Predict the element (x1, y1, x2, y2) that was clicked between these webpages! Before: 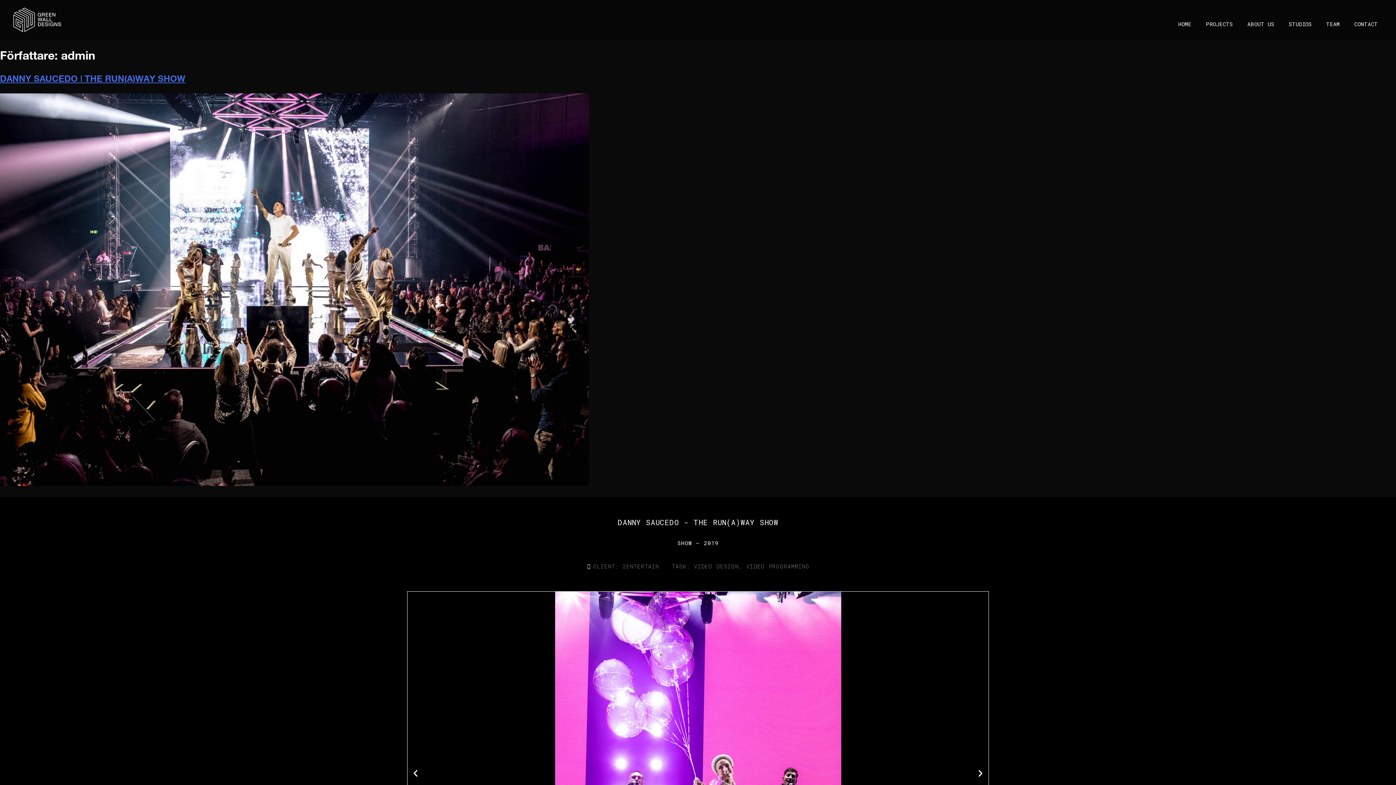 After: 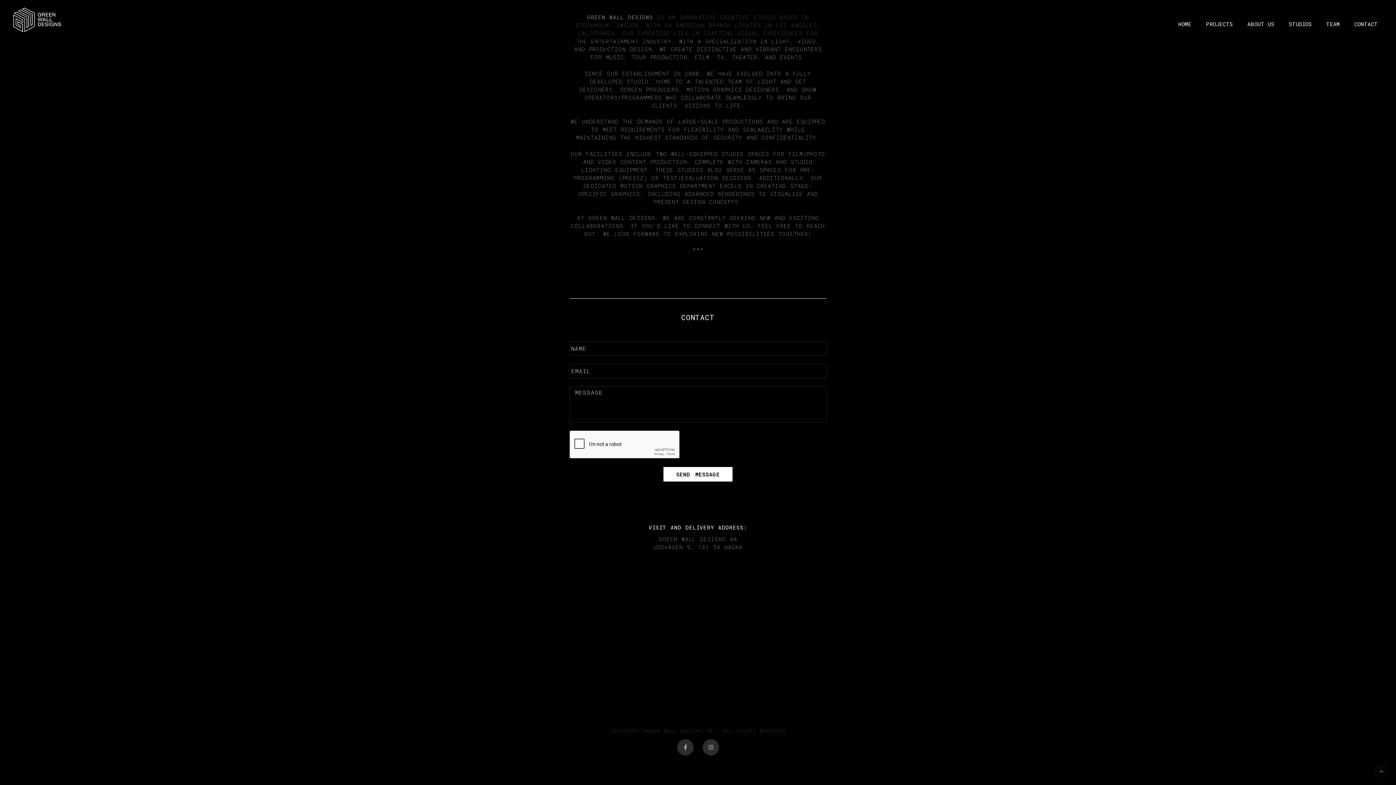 Action: bbox: (1347, 15, 1385, 32) label: CONTACT